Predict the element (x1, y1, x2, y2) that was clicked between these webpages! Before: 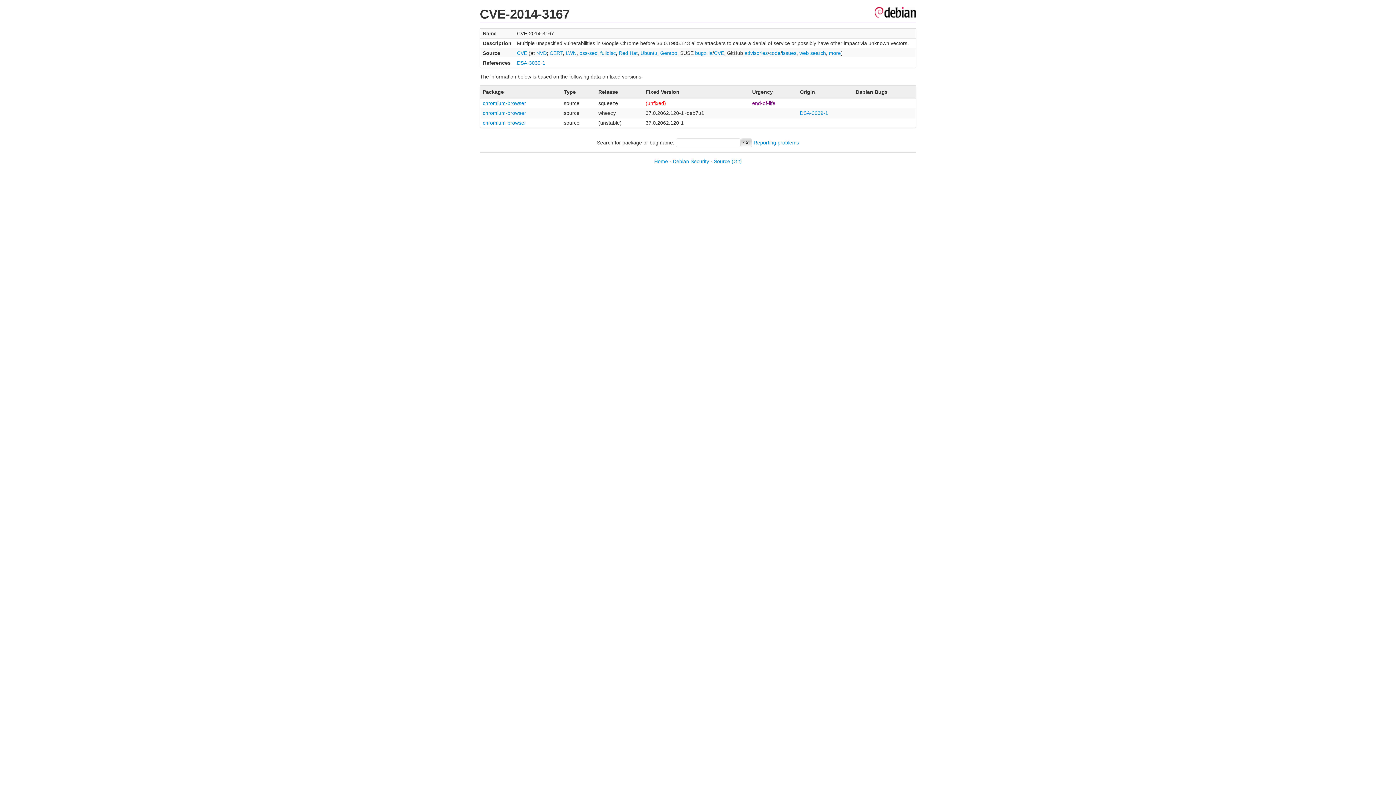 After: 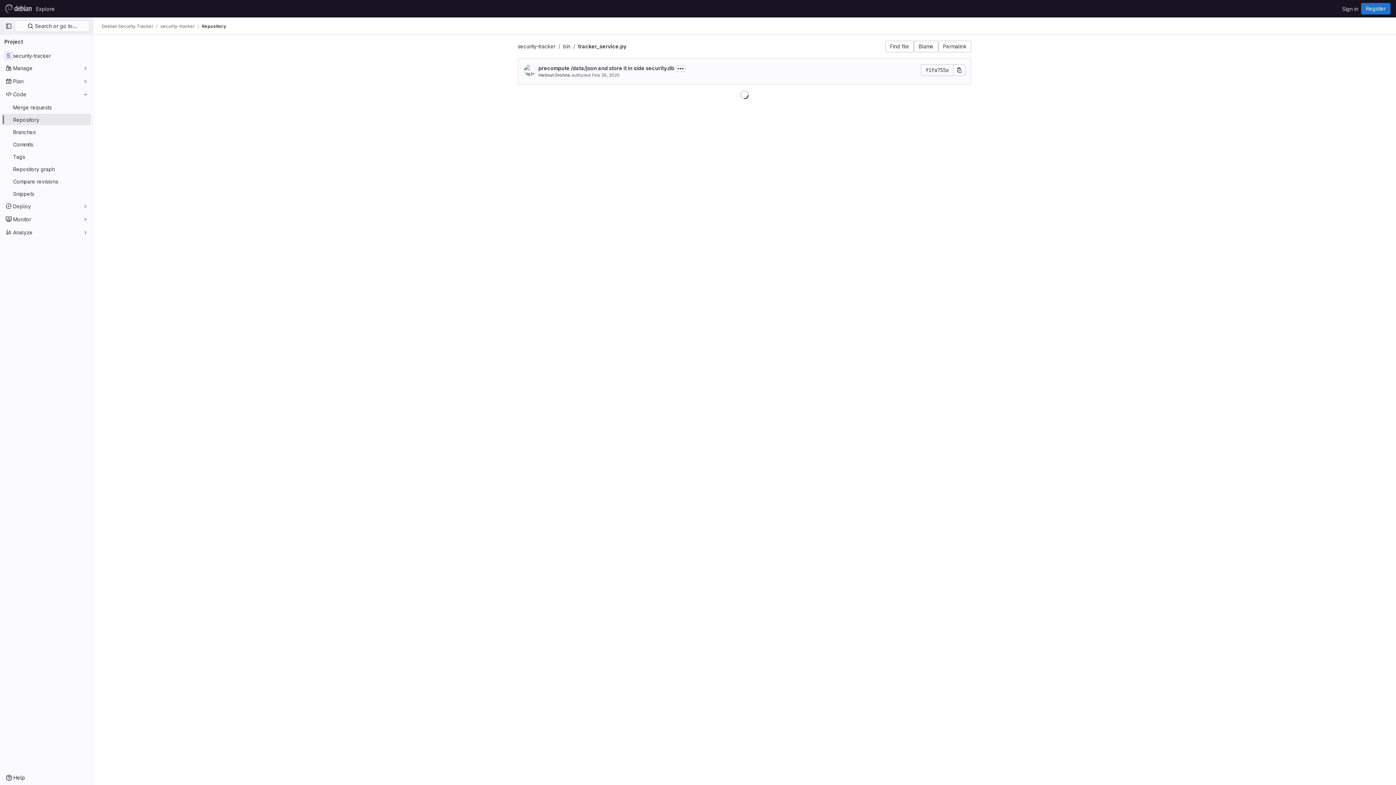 Action: bbox: (714, 158, 730, 164) label: Source